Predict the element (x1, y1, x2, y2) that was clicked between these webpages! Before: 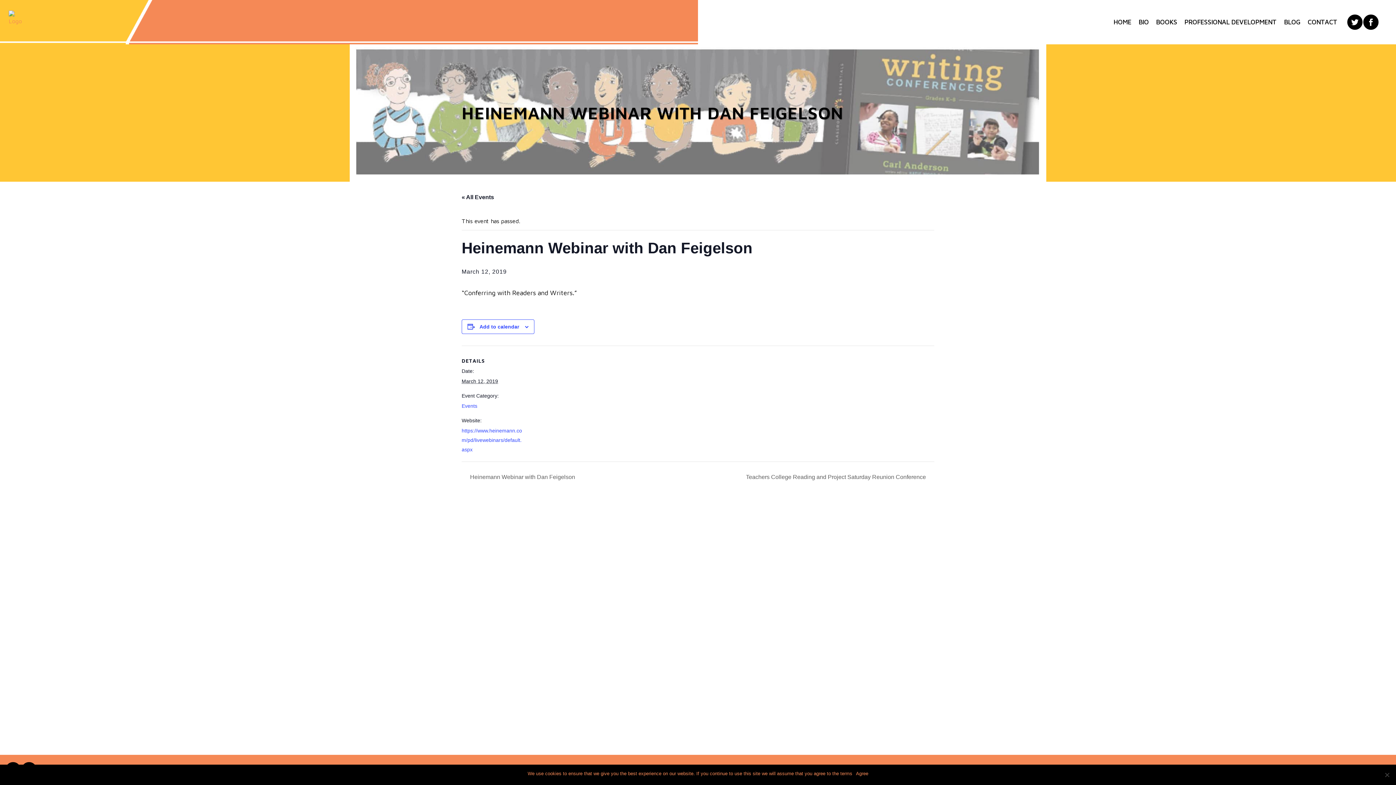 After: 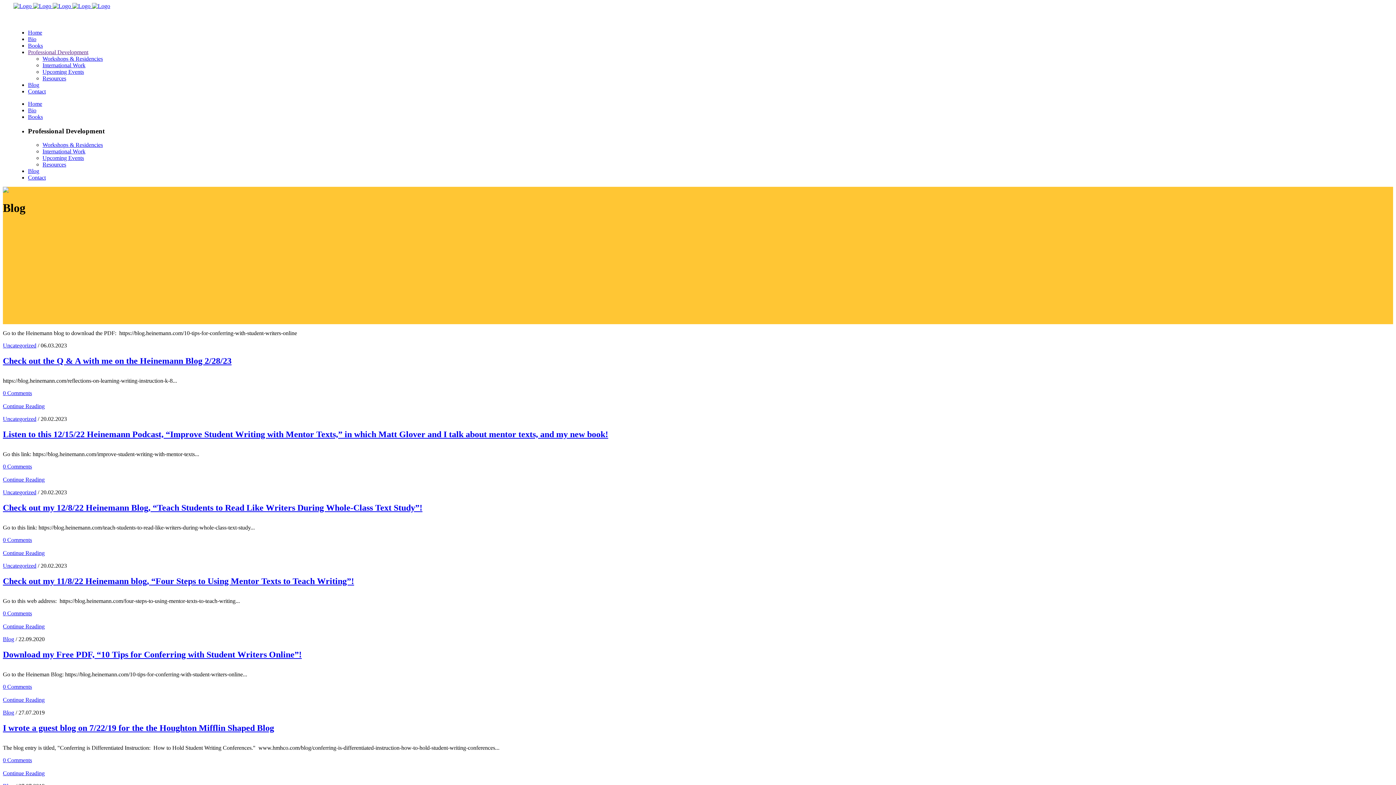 Action: bbox: (1280, 0, 1304, 44) label: BLOG